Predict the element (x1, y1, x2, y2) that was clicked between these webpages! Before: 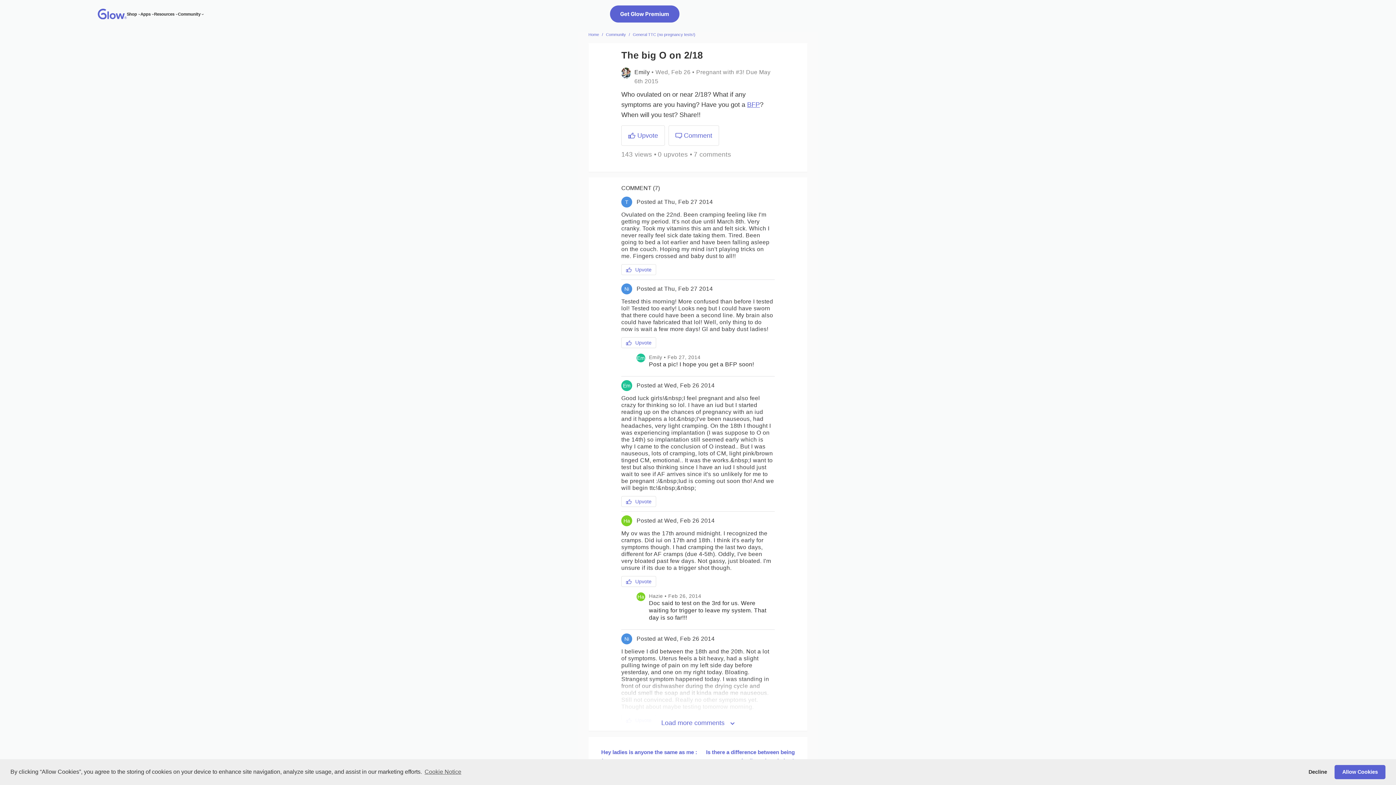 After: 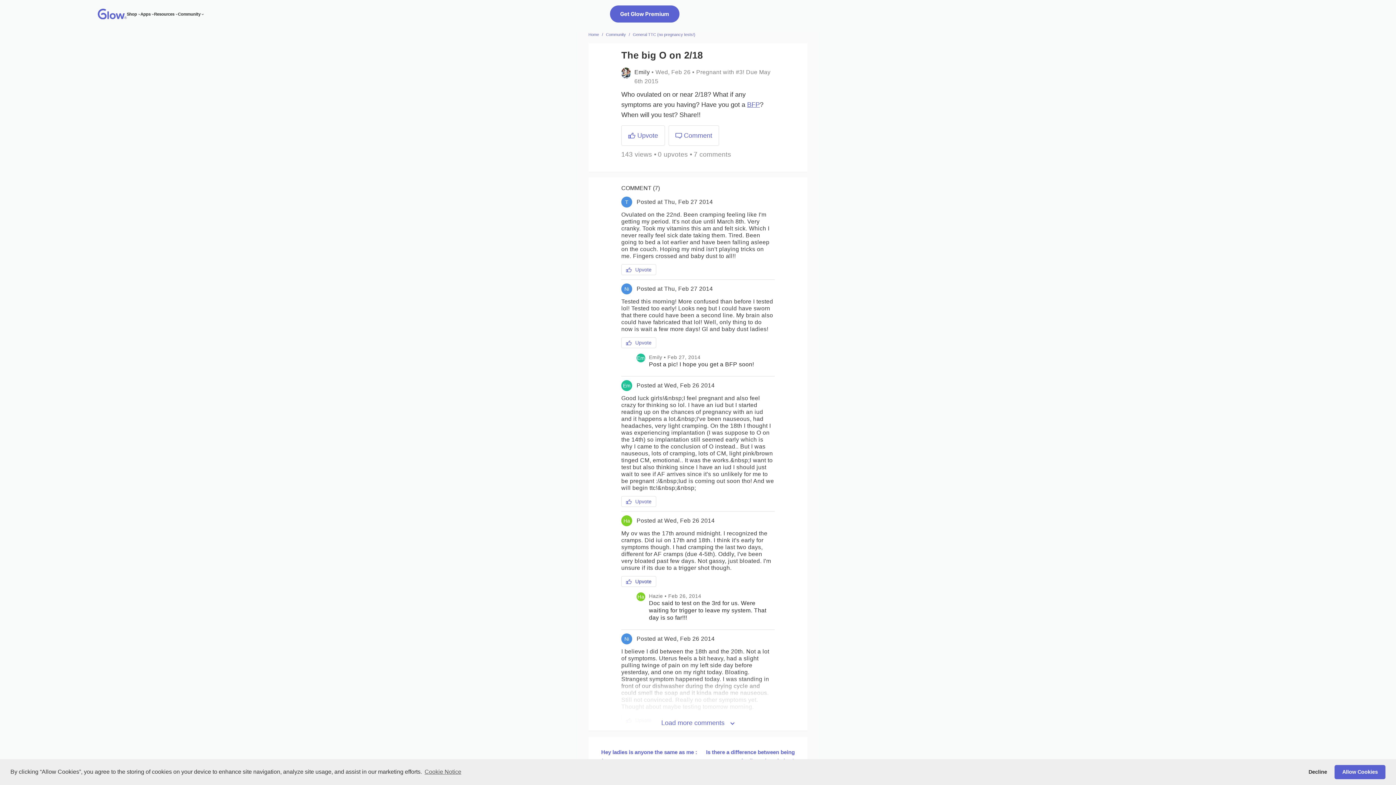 Action: bbox: (621, 576, 656, 587) label:  Upvote